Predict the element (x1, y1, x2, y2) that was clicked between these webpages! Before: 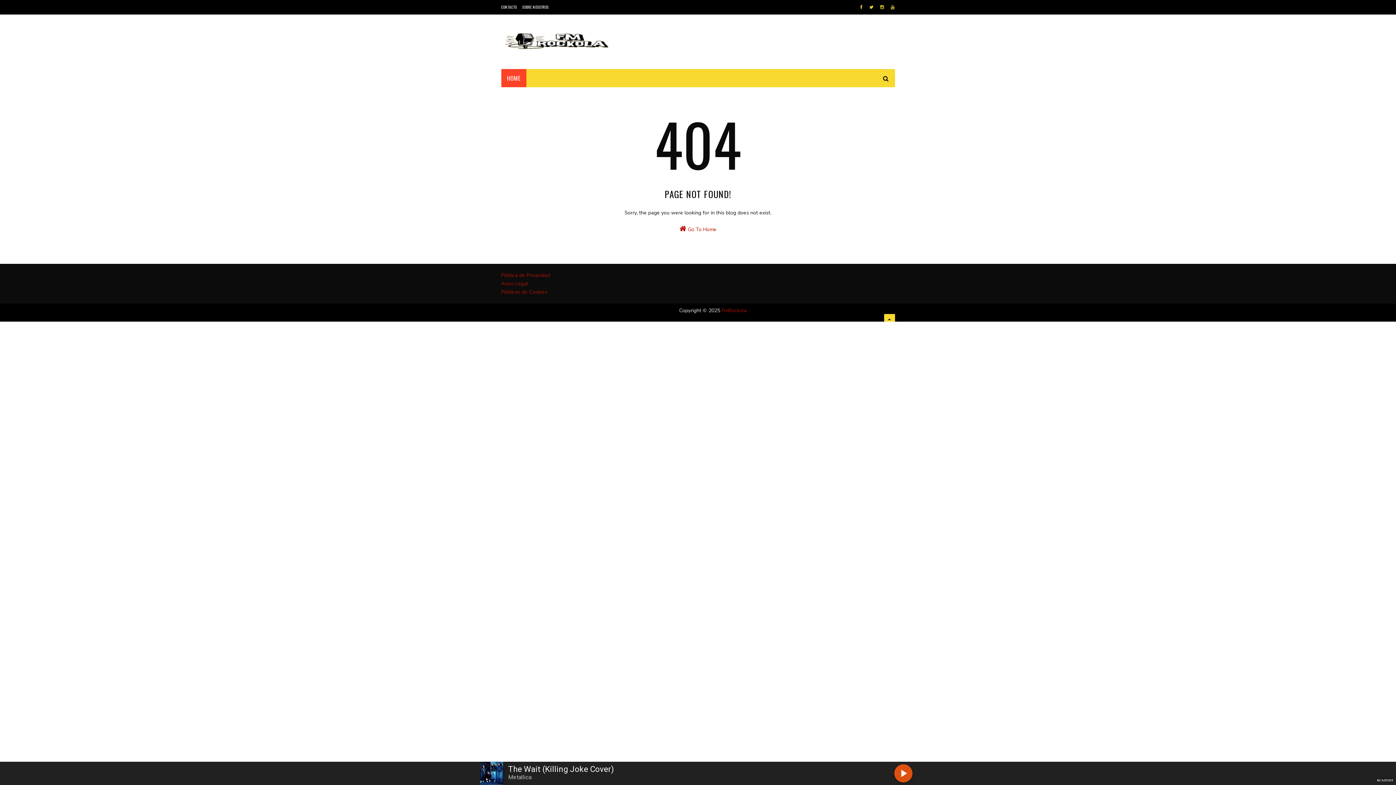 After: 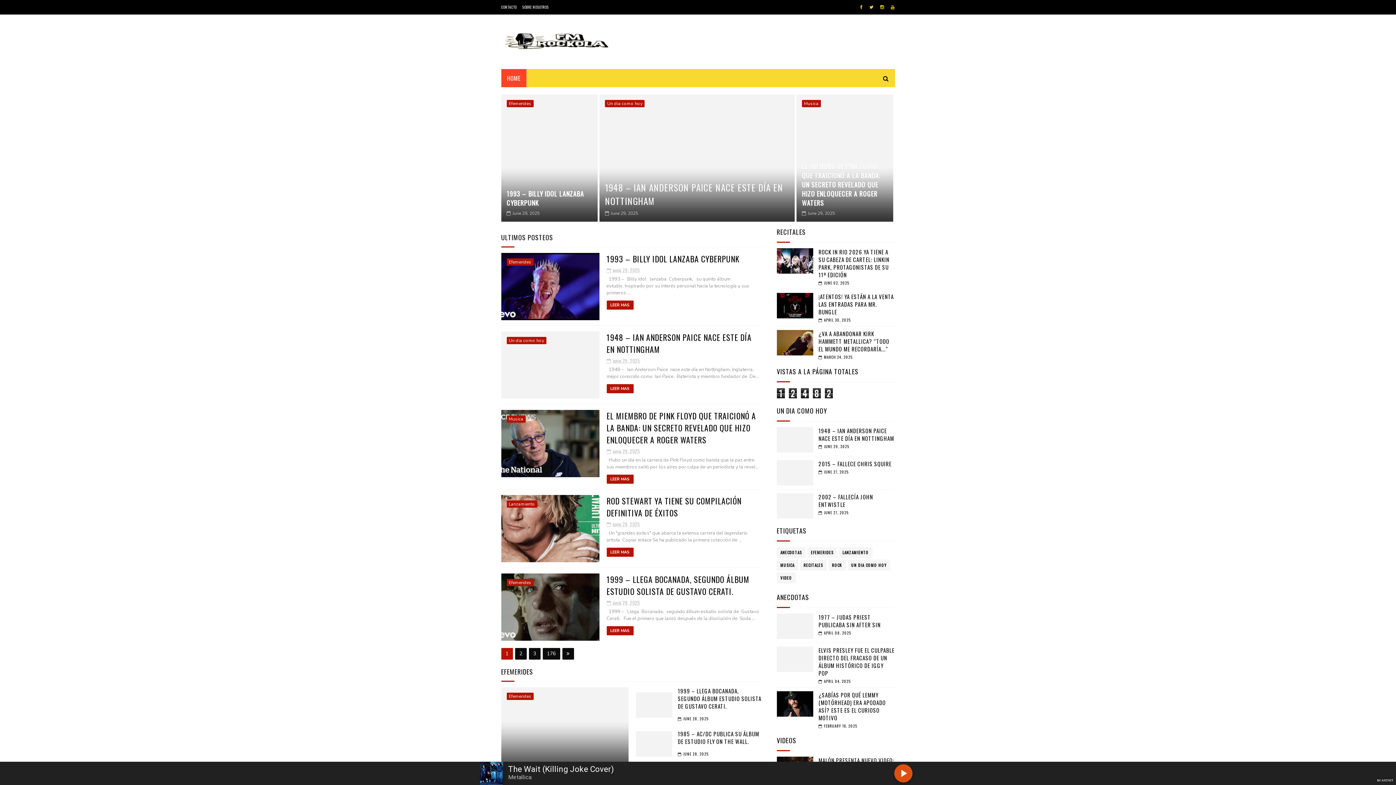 Action: label:  Go To Home bbox: (501, 221, 895, 233)